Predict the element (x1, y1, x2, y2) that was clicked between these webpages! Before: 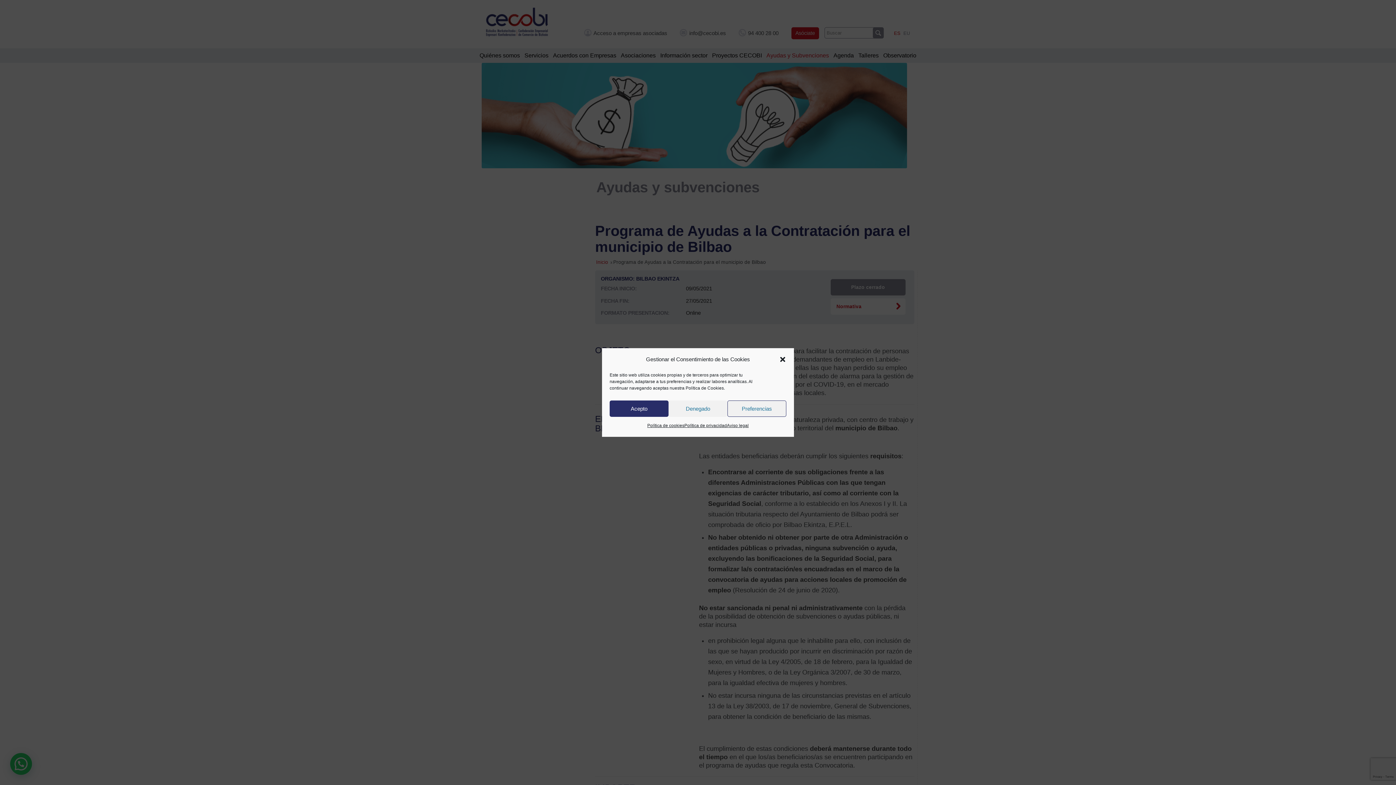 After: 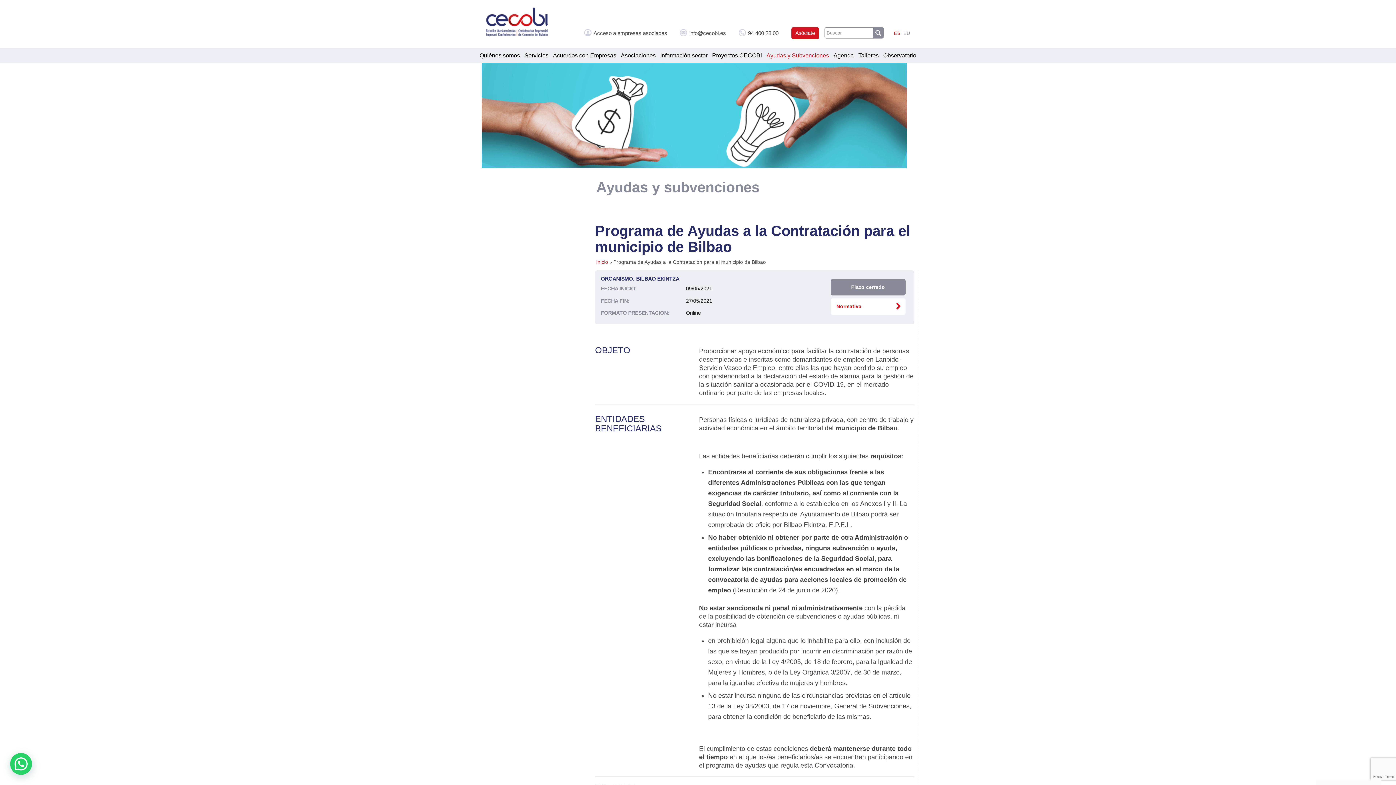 Action: bbox: (779, 355, 786, 363) label: Cerrar ventana